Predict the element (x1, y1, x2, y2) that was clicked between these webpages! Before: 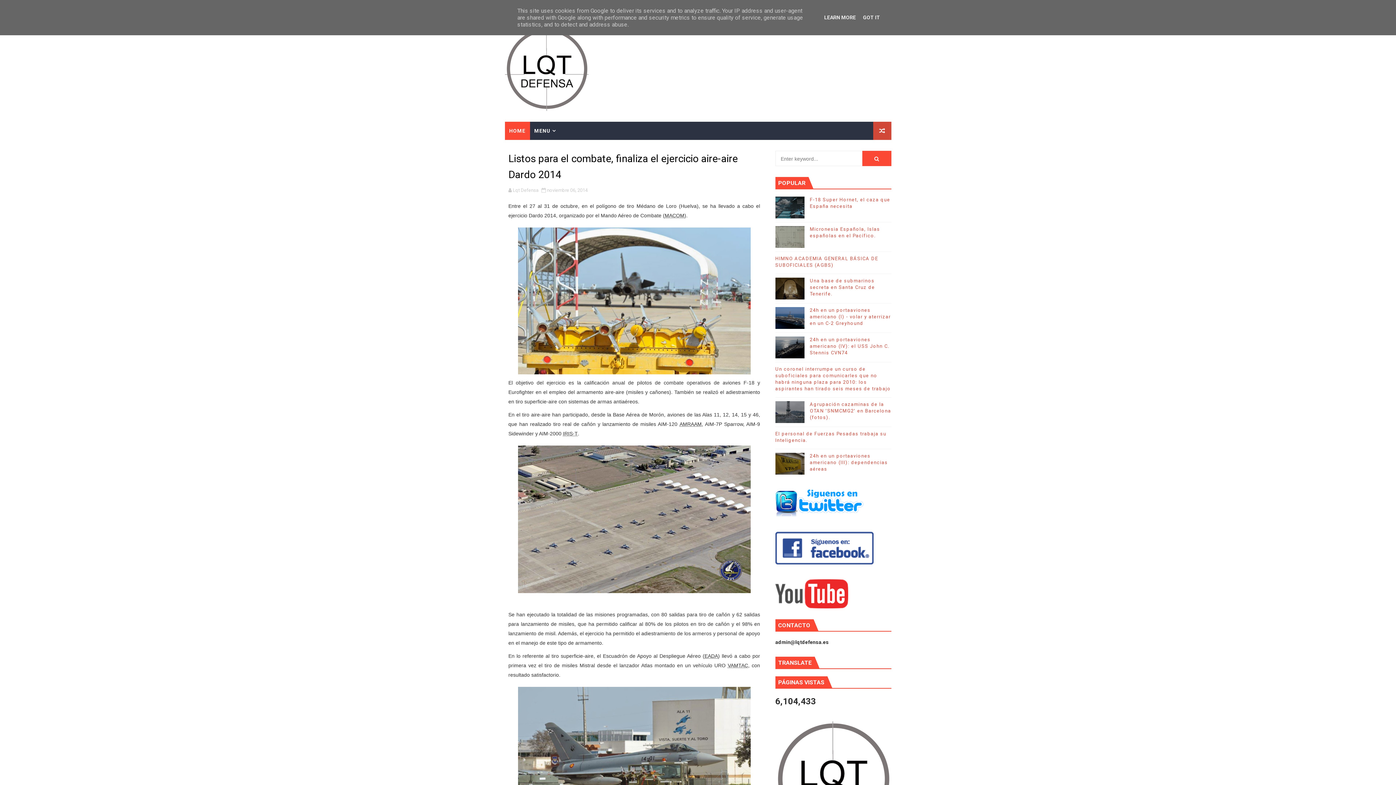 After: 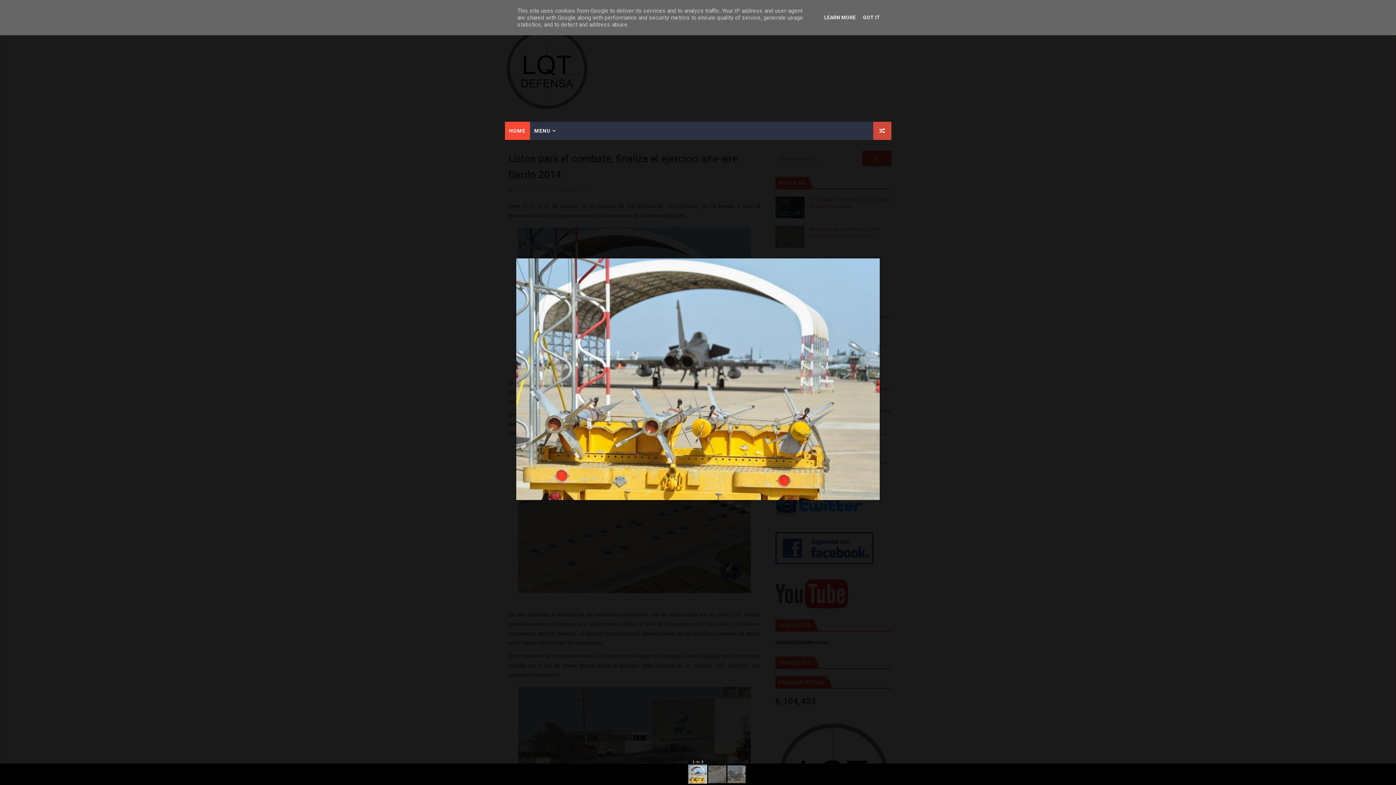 Action: bbox: (518, 297, 750, 303)